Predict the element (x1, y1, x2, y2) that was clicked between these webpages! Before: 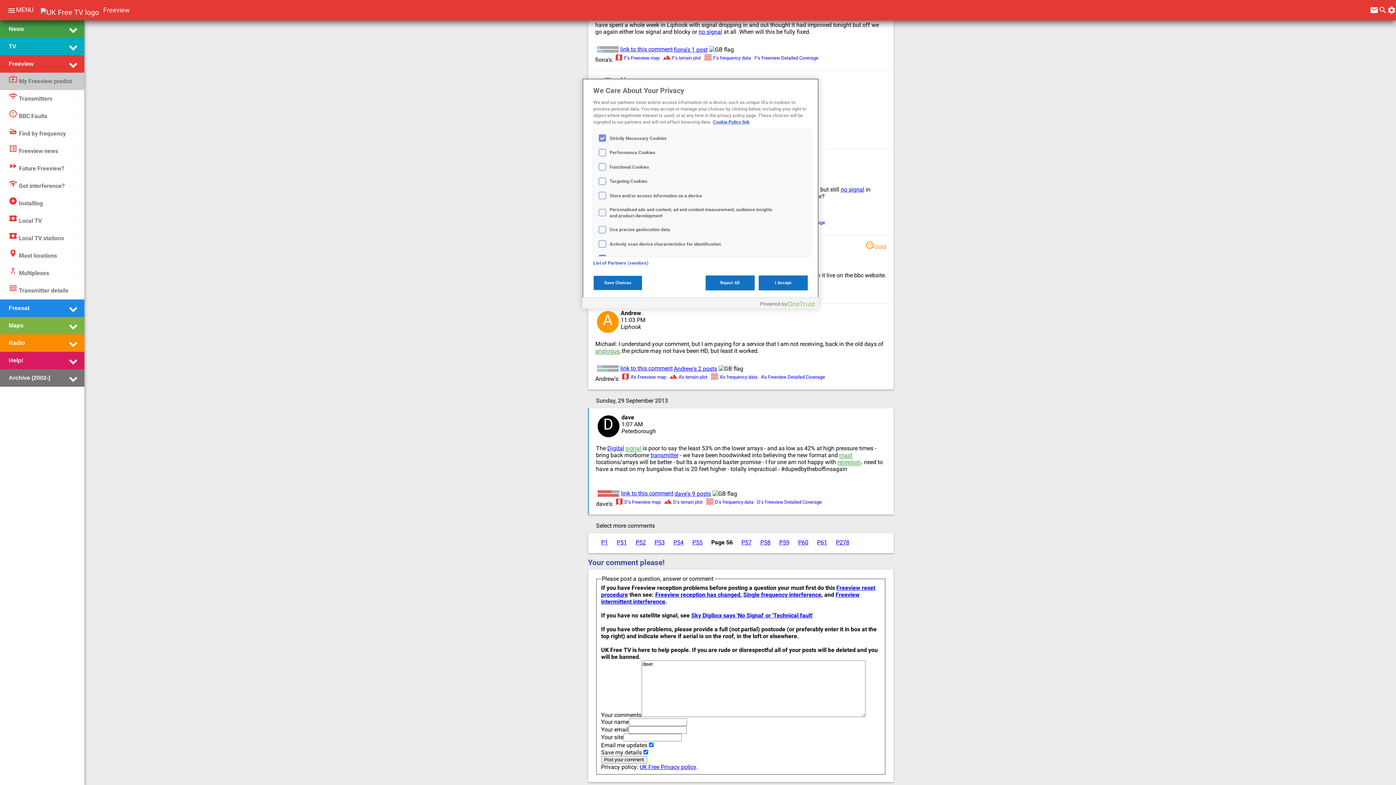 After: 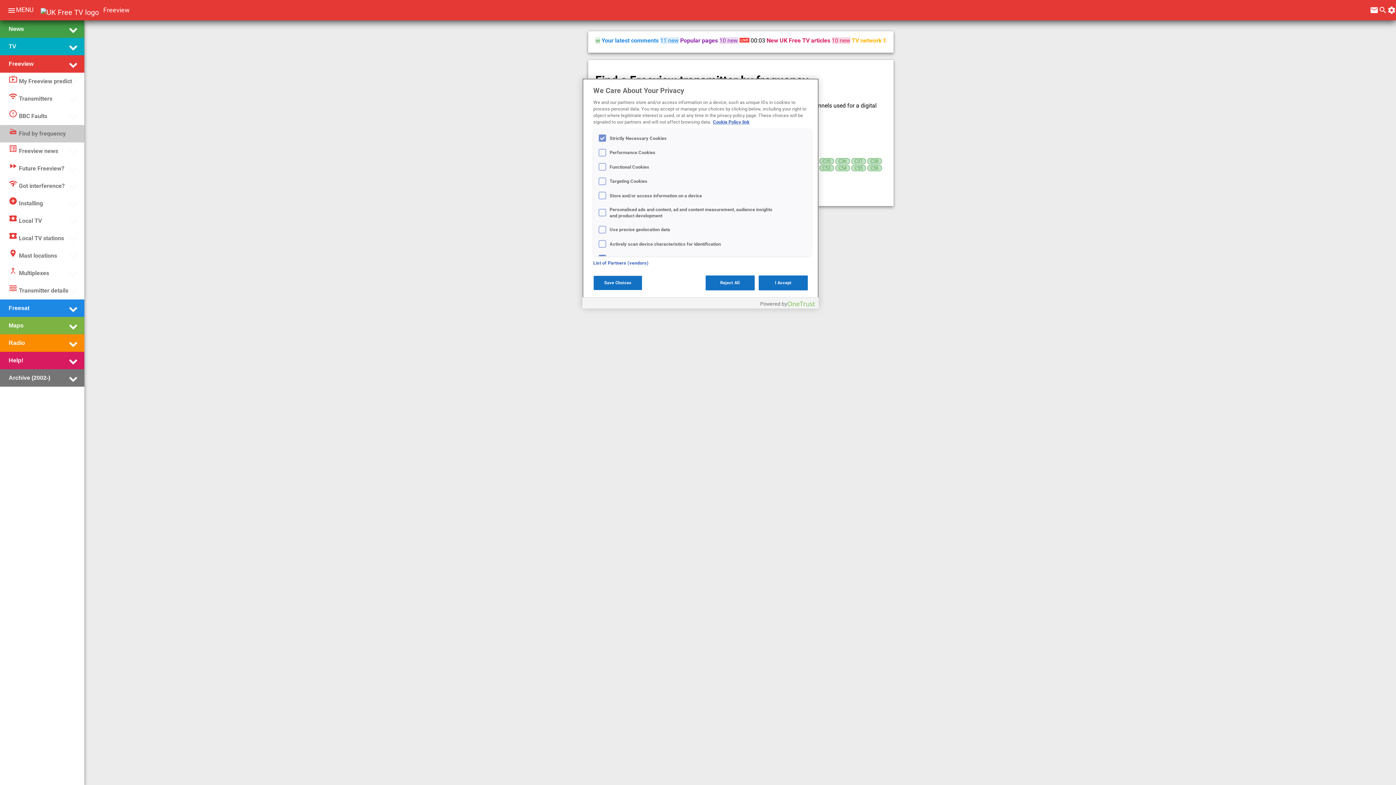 Action: label: scannerFind by frequency bbox: (8, 126, 65, 141)